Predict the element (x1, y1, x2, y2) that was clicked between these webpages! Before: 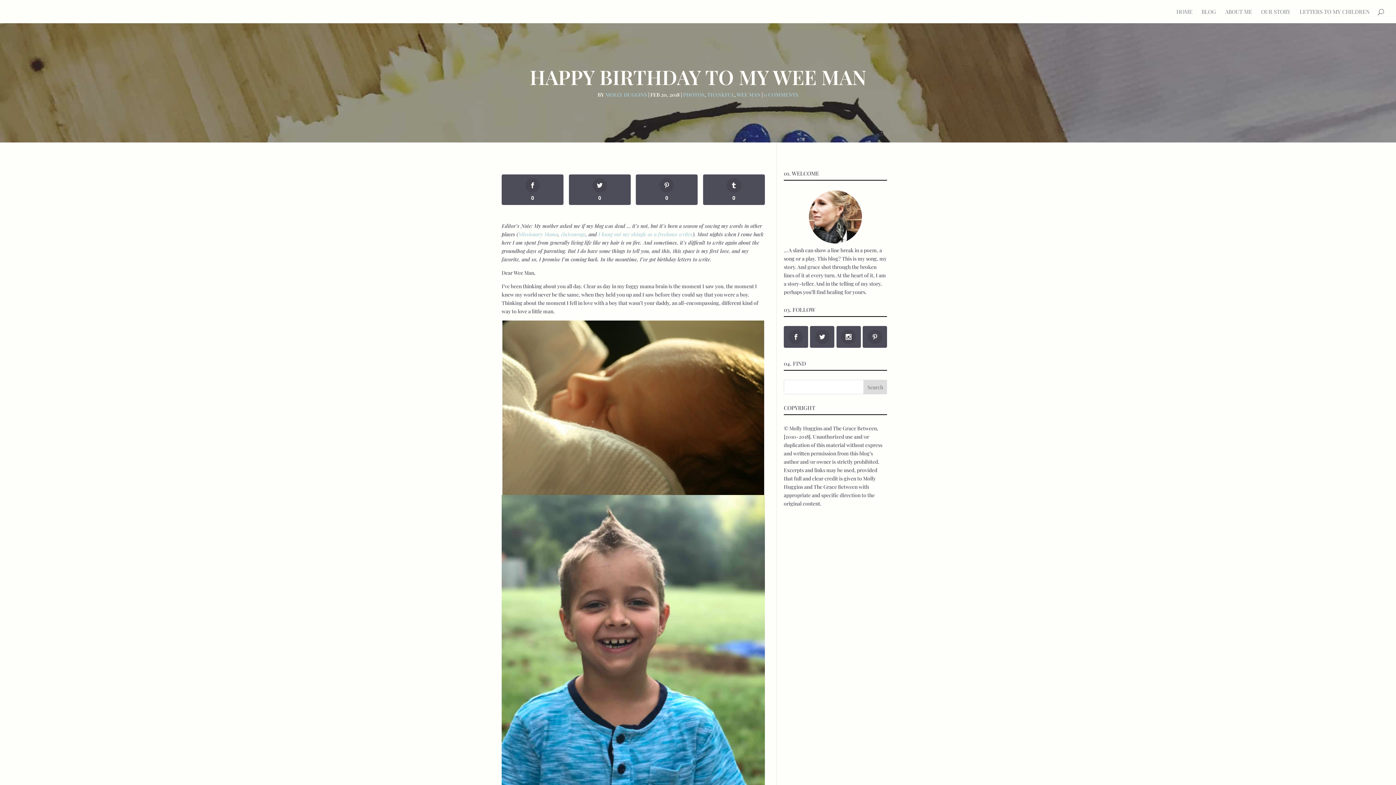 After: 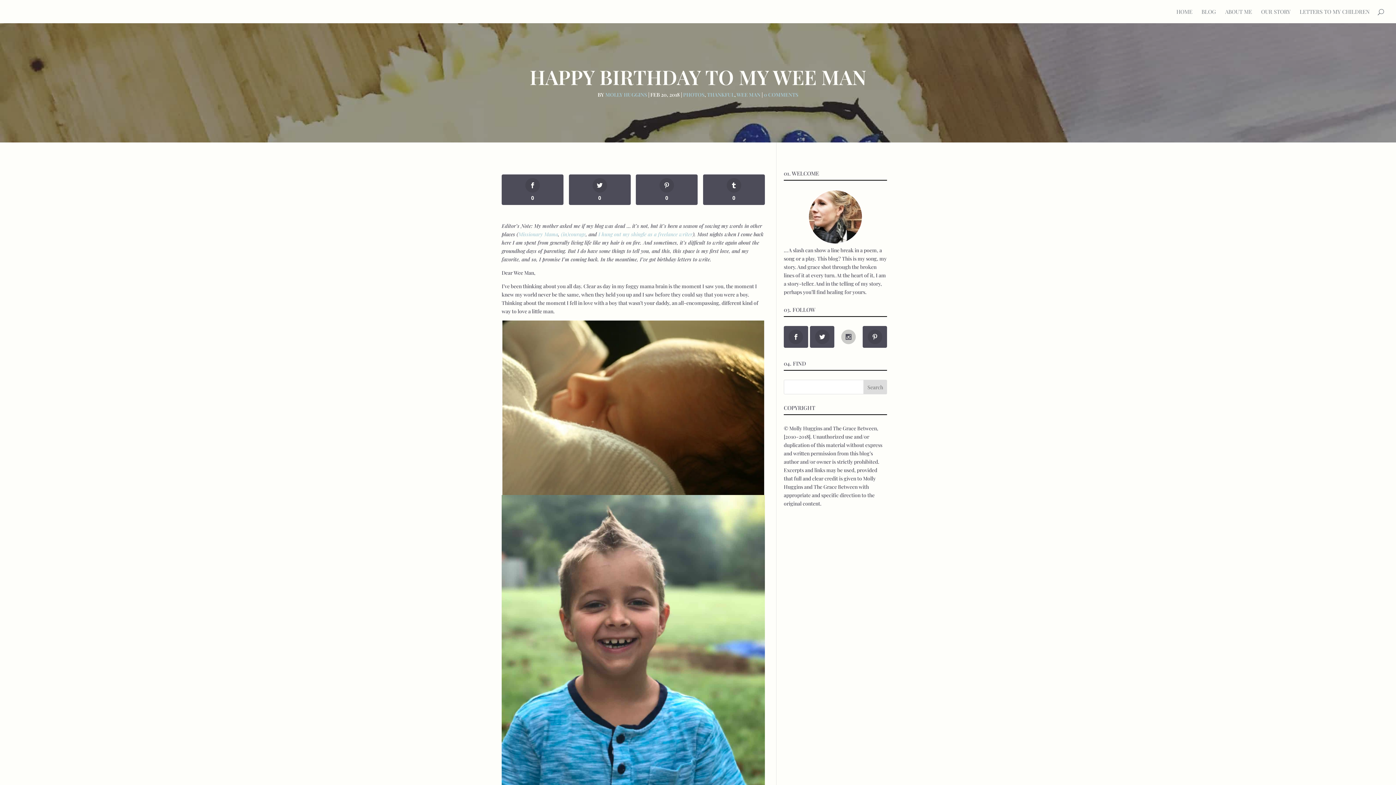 Action: bbox: (836, 326, 860, 348)